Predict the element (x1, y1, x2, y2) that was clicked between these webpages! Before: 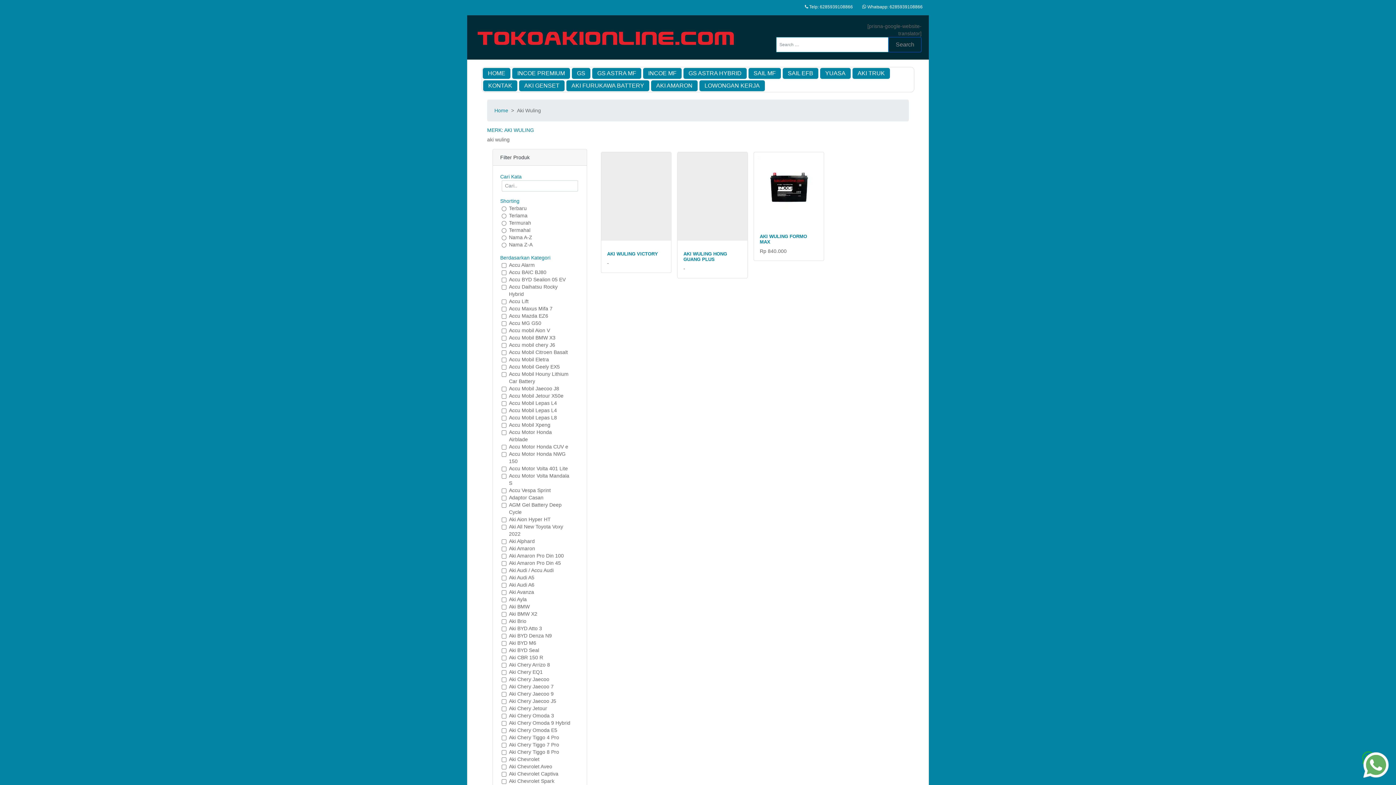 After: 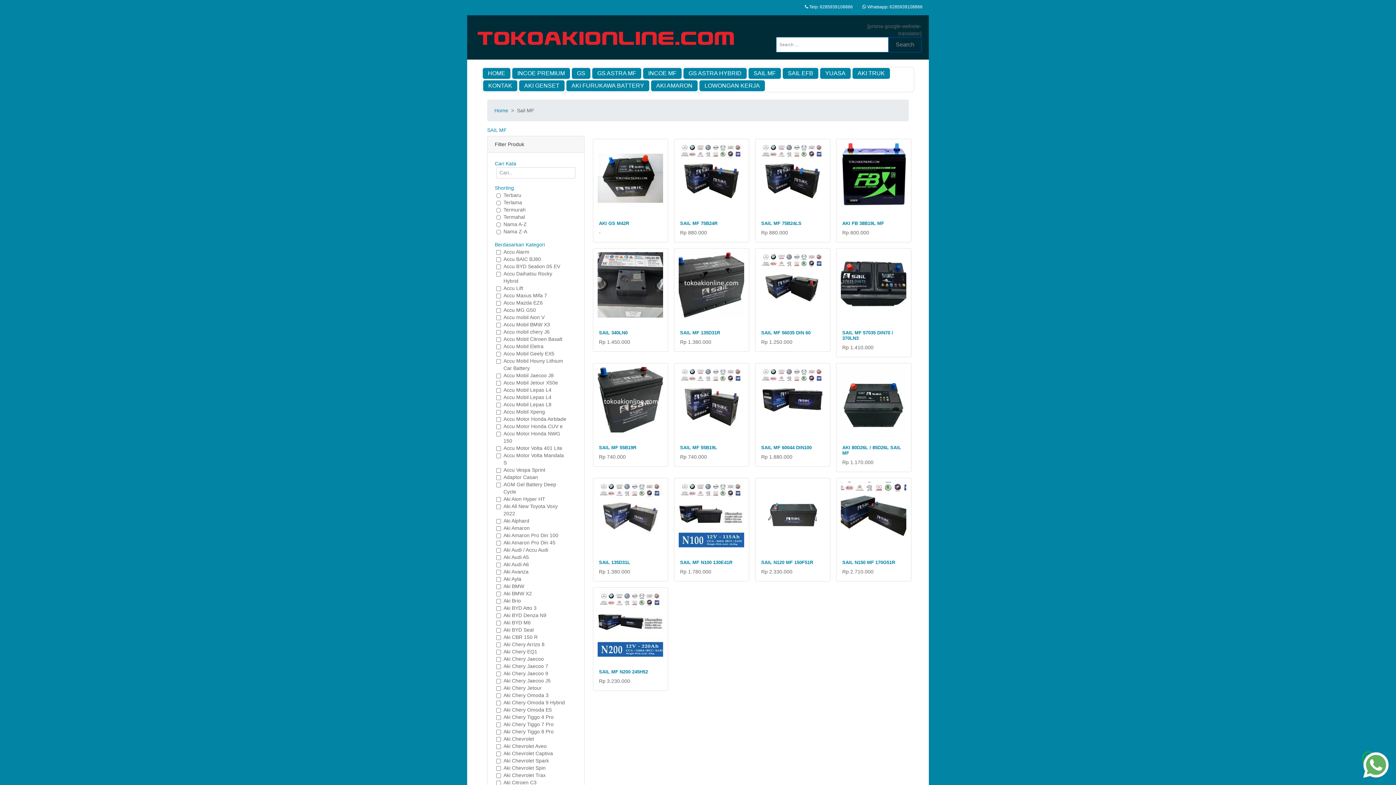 Action: bbox: (748, 68, 781, 78) label: SAIL MF